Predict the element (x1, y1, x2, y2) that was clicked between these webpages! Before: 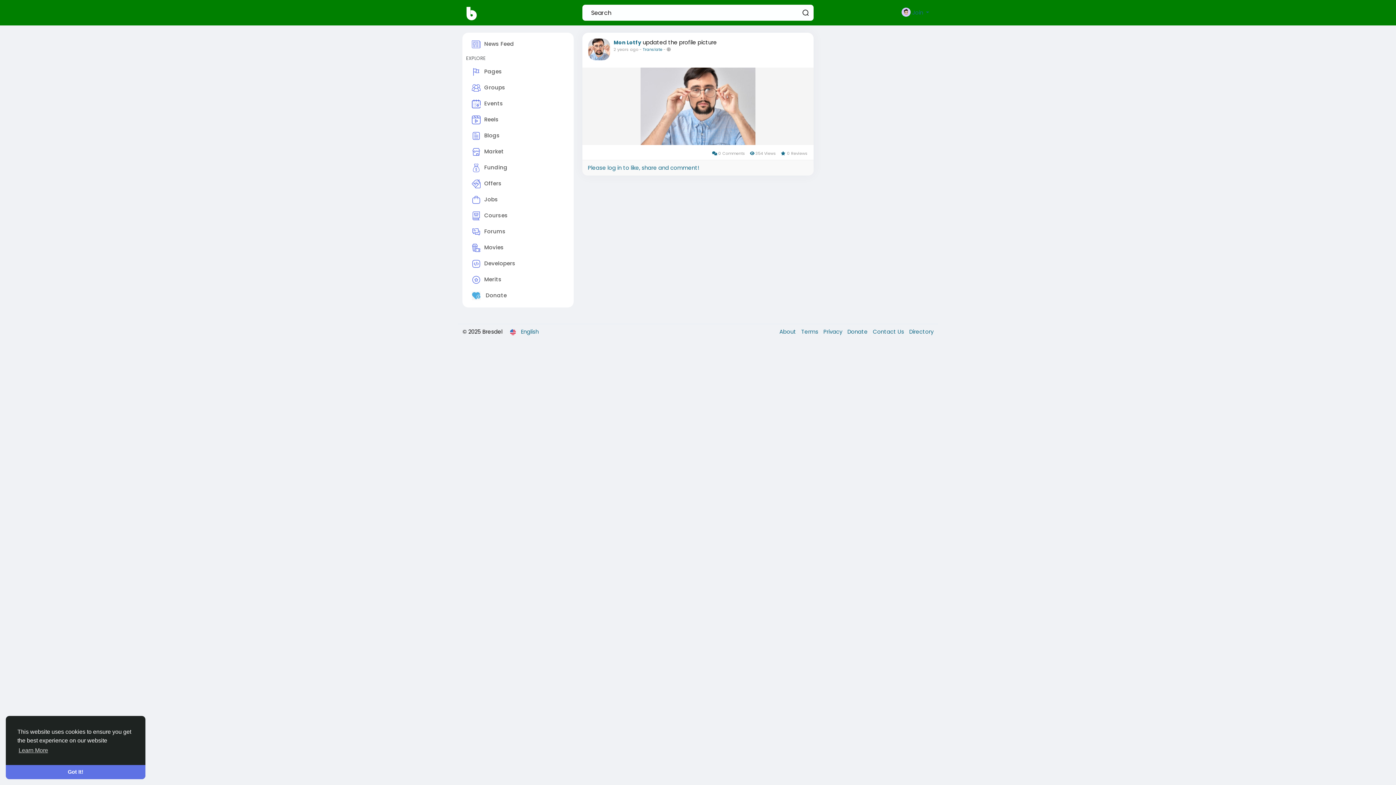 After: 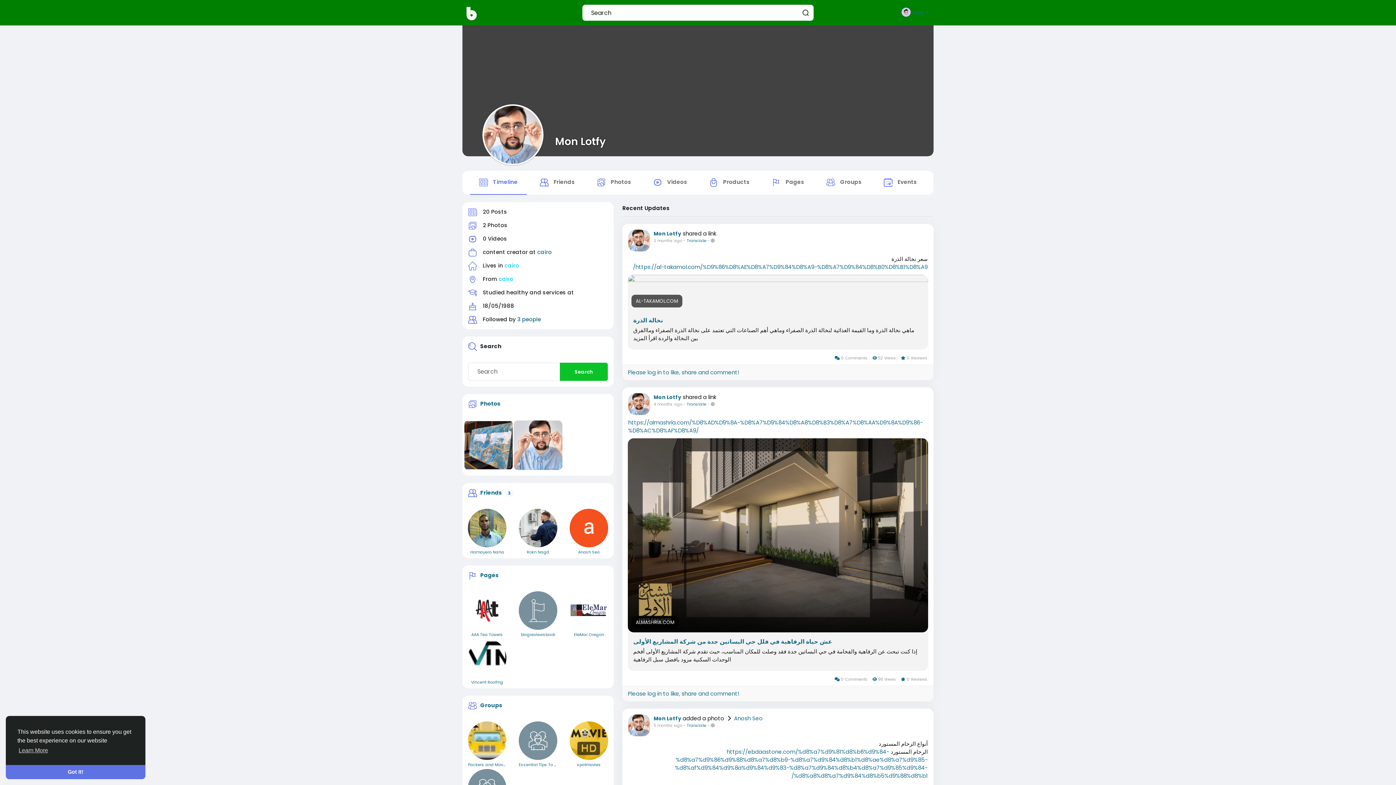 Action: bbox: (588, 38, 610, 60)